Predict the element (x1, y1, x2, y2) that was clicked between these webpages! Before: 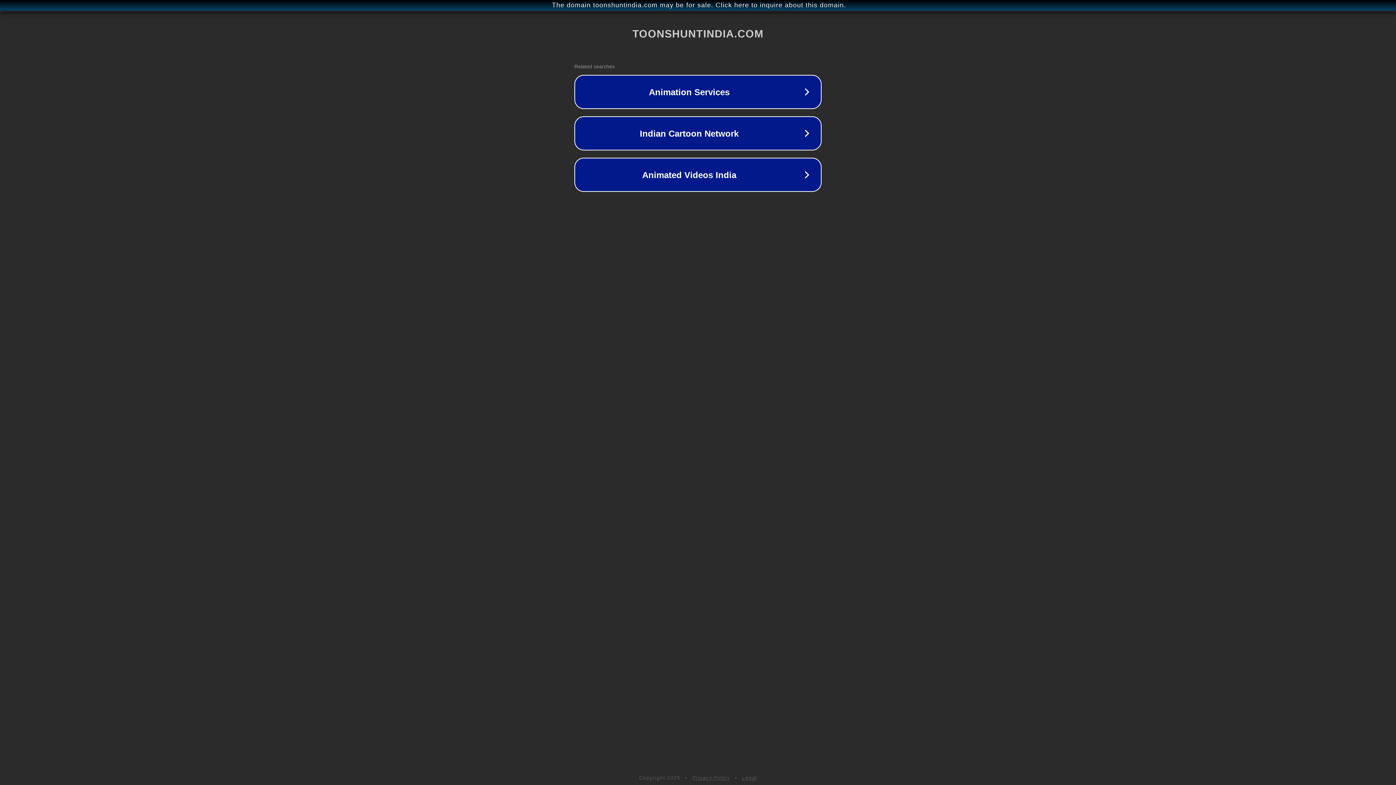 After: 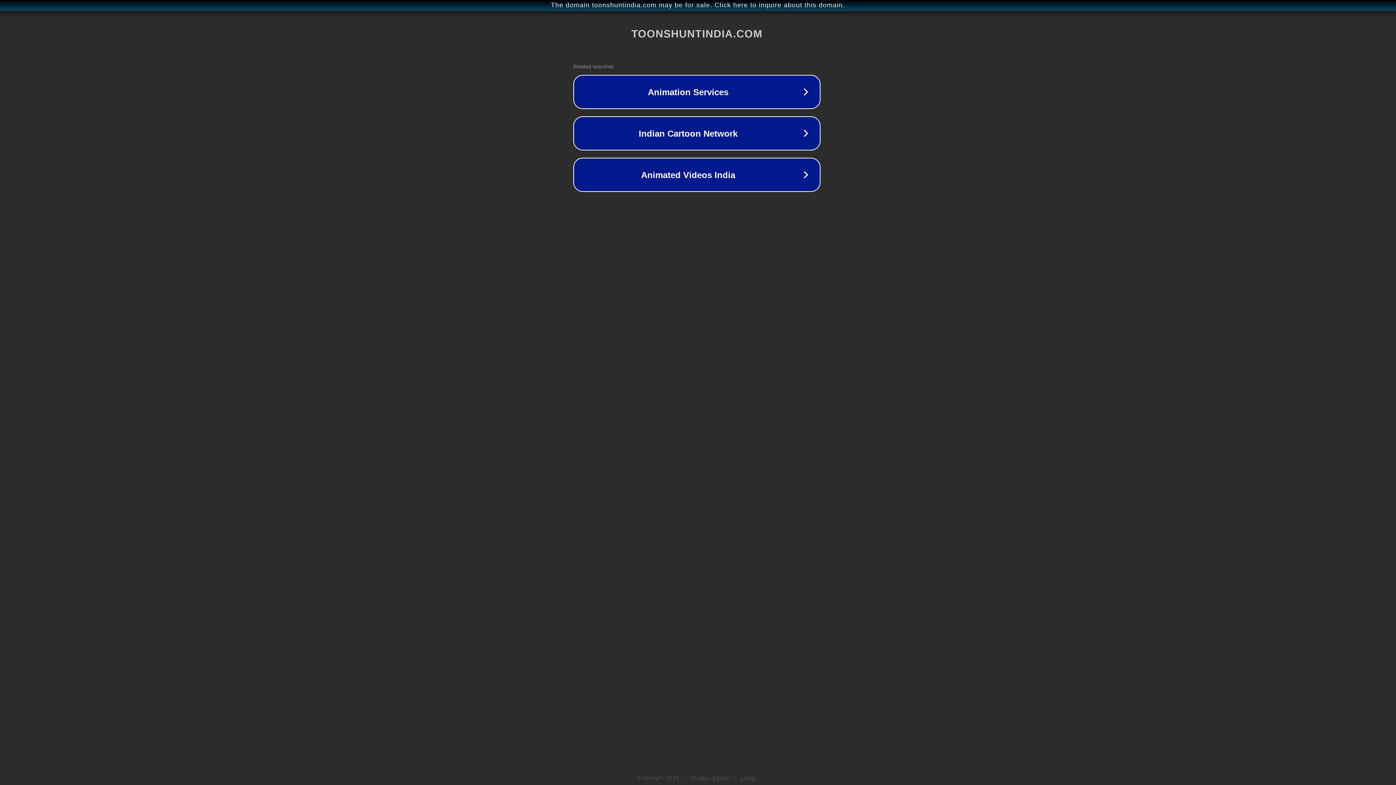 Action: bbox: (1, 1, 1397, 9) label: The domain toonshuntindia.com may be for sale. Click here to inquire about this domain.